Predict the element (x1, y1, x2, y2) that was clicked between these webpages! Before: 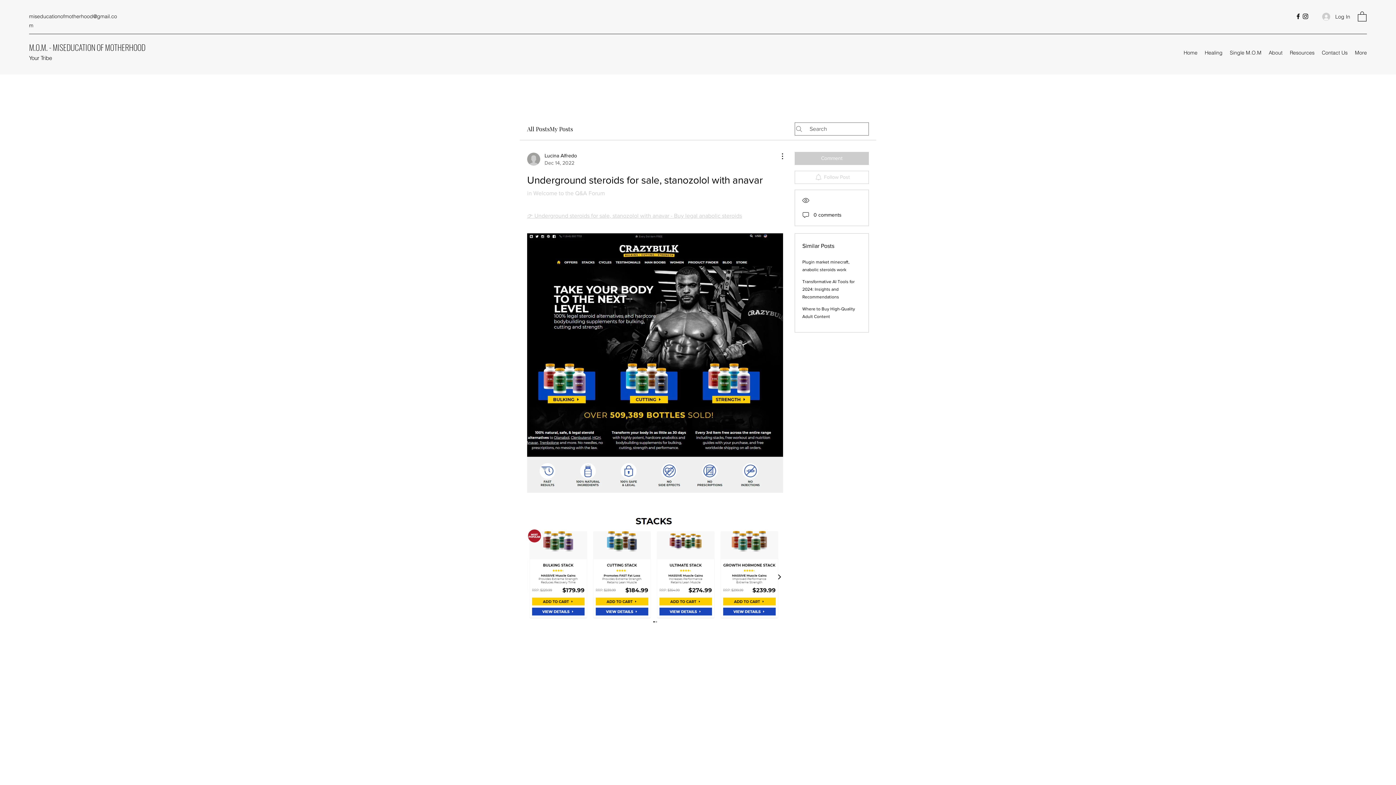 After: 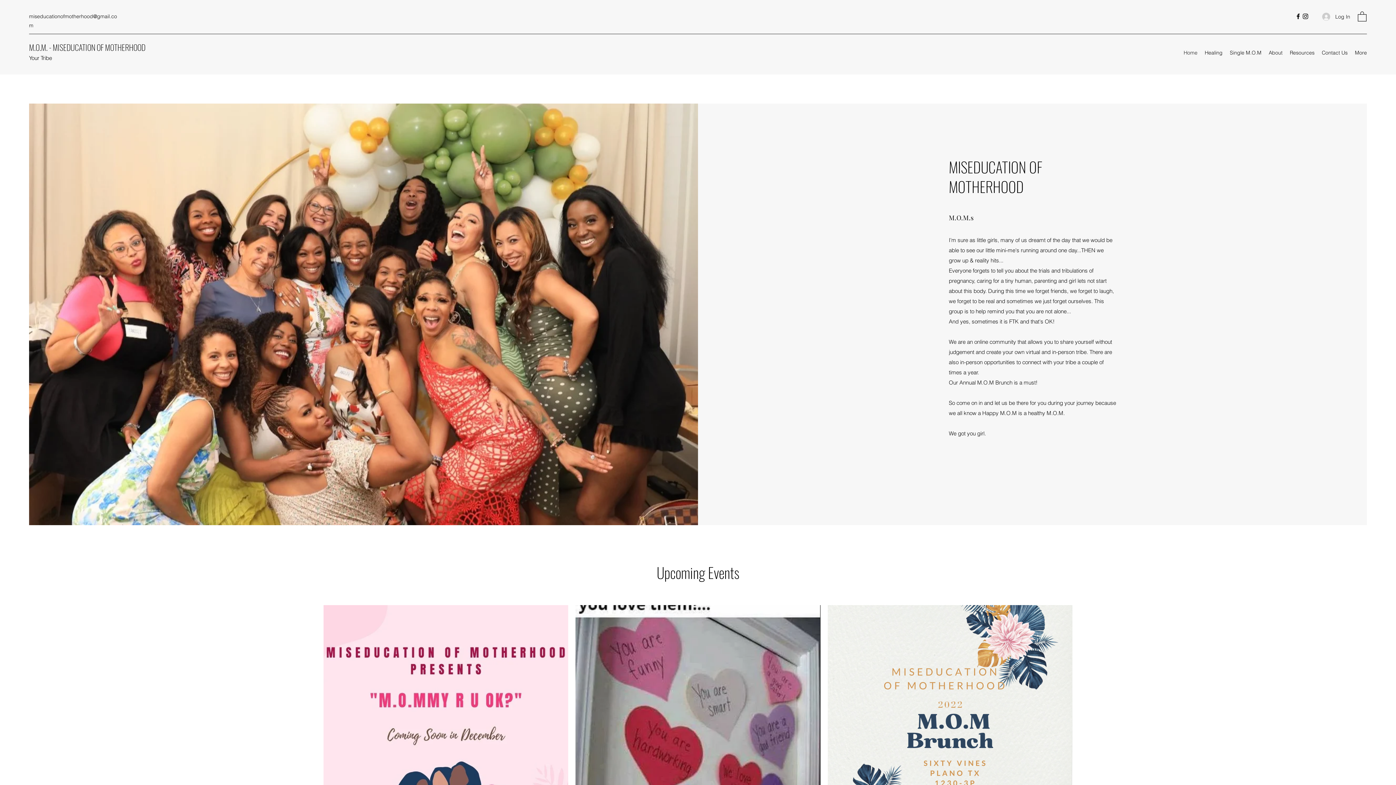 Action: label: M.O.M. - MISEDUCATION OF MOTHERHOOD bbox: (29, 41, 145, 52)